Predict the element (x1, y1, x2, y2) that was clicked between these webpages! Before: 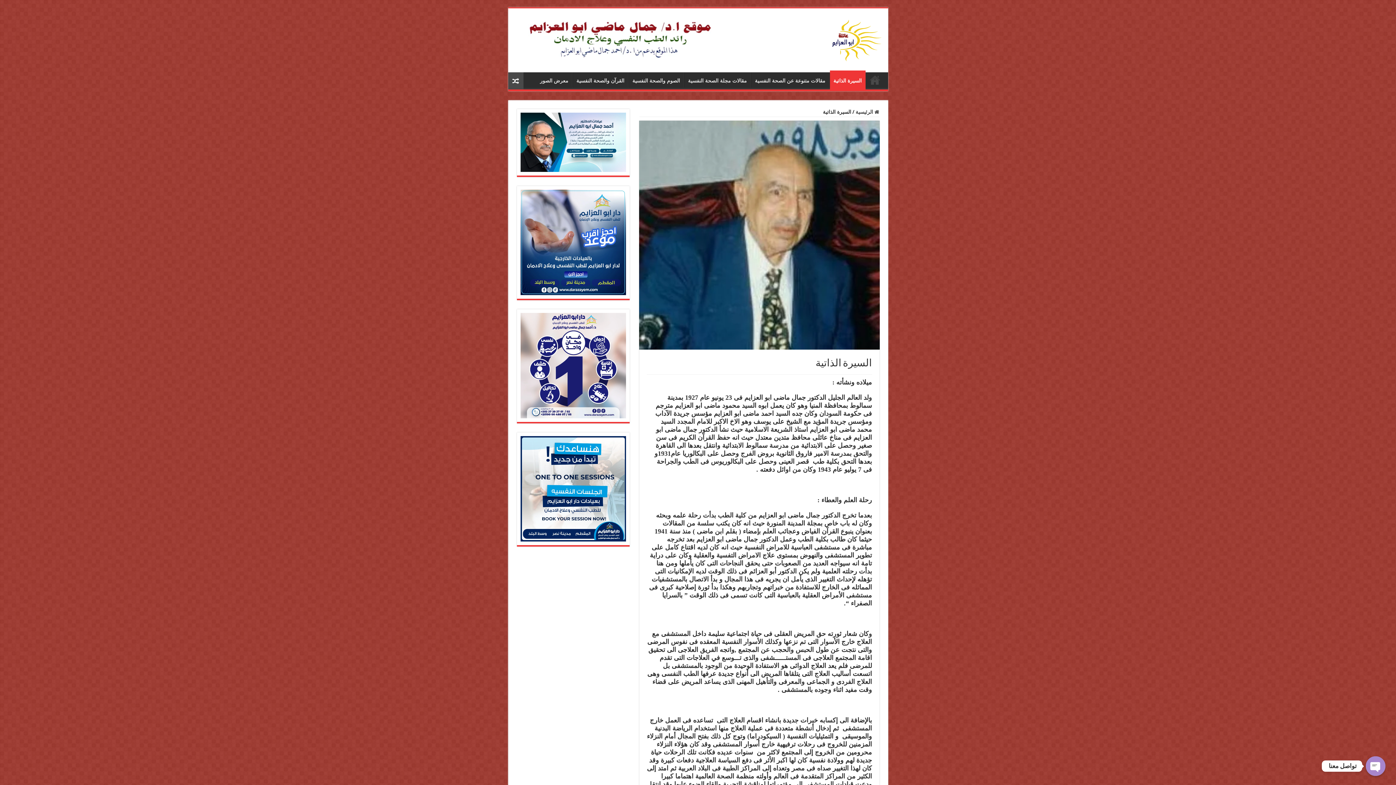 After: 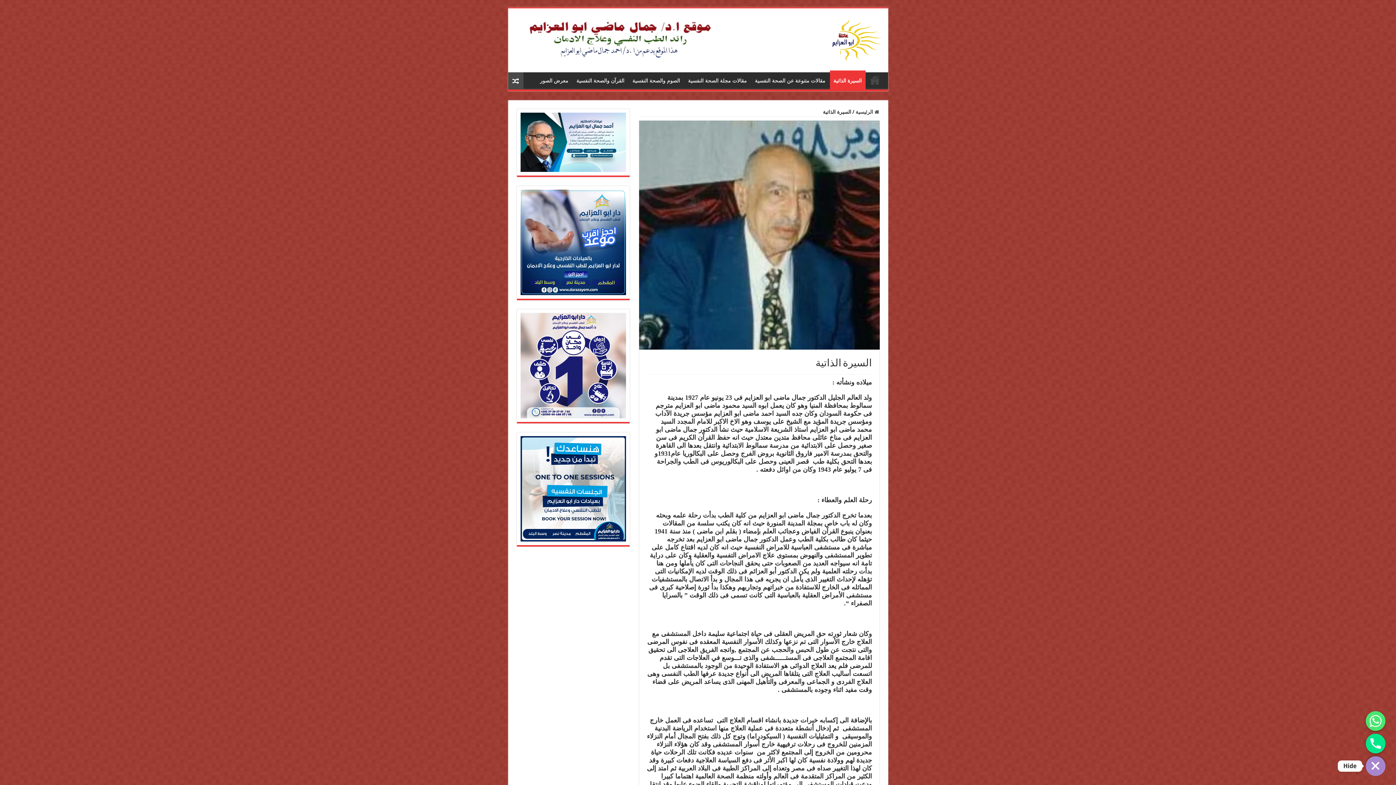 Action: label: Open chaty bbox: (1366, 756, 1385, 776)